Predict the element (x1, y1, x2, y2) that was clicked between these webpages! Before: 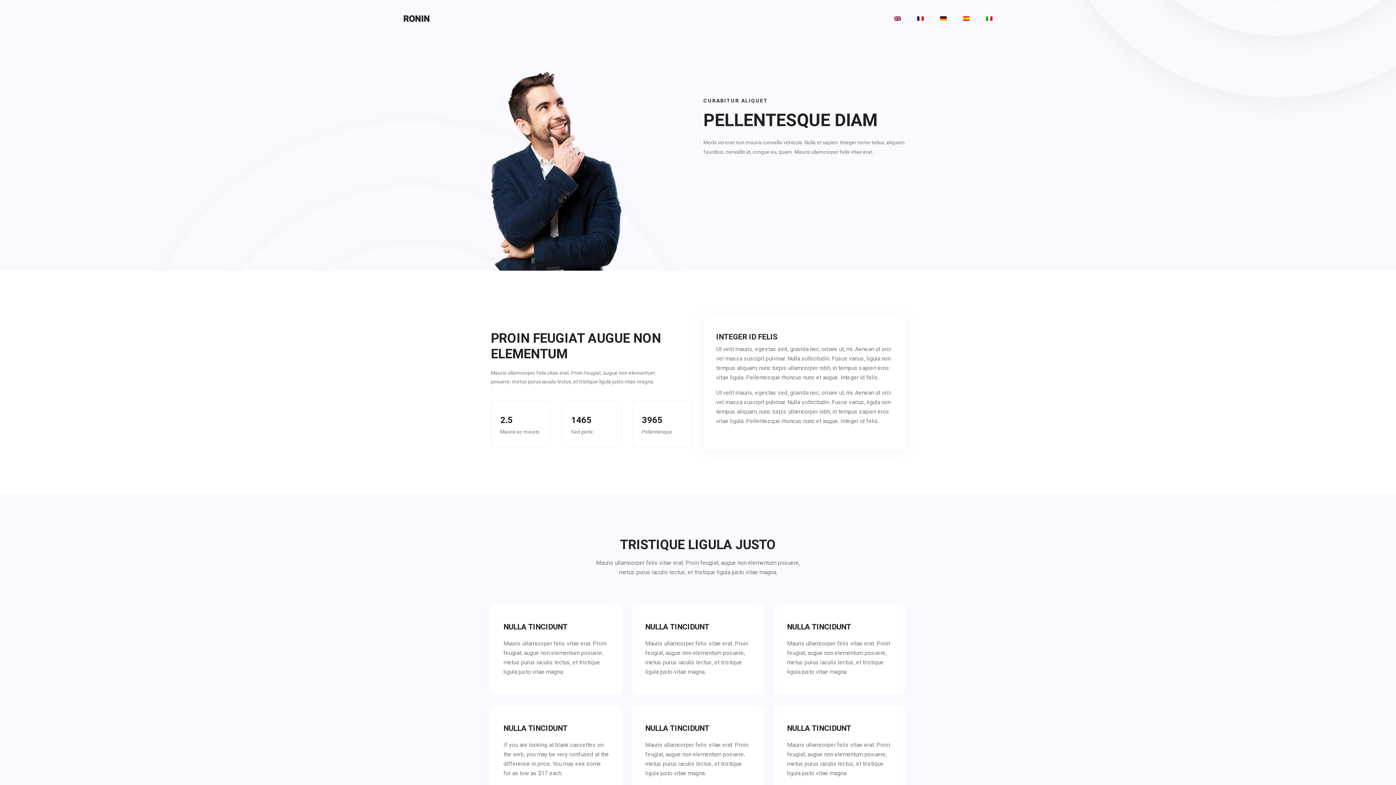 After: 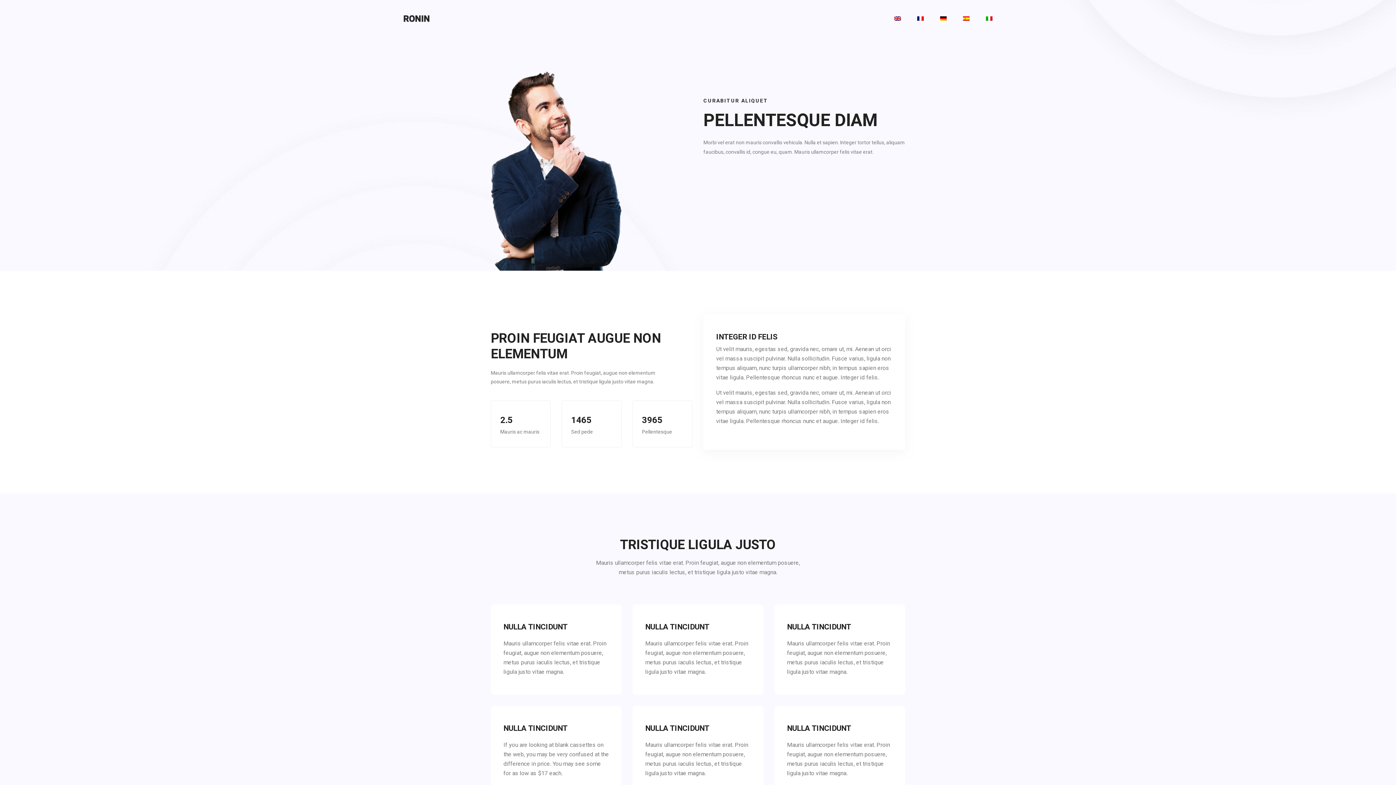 Action: bbox: (963, 0, 969, 36)